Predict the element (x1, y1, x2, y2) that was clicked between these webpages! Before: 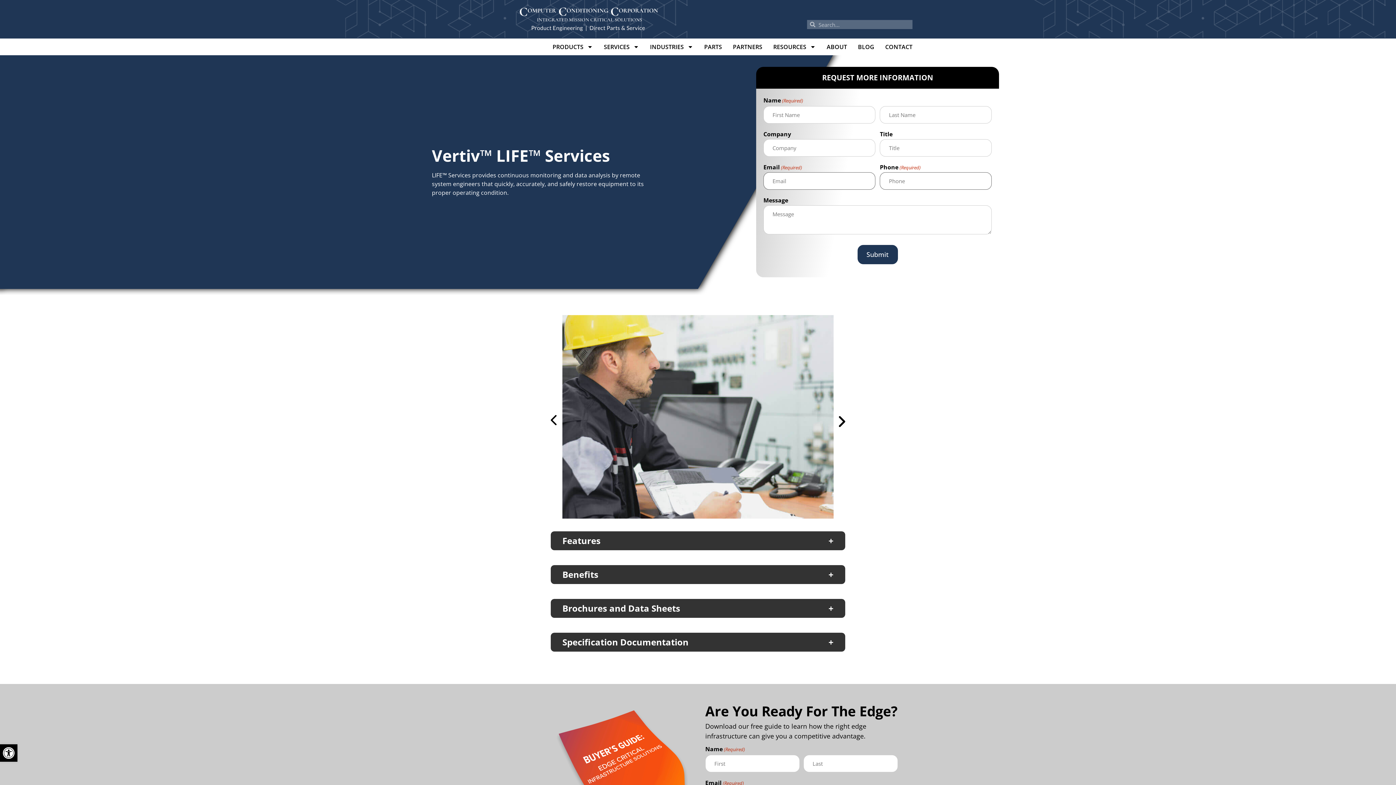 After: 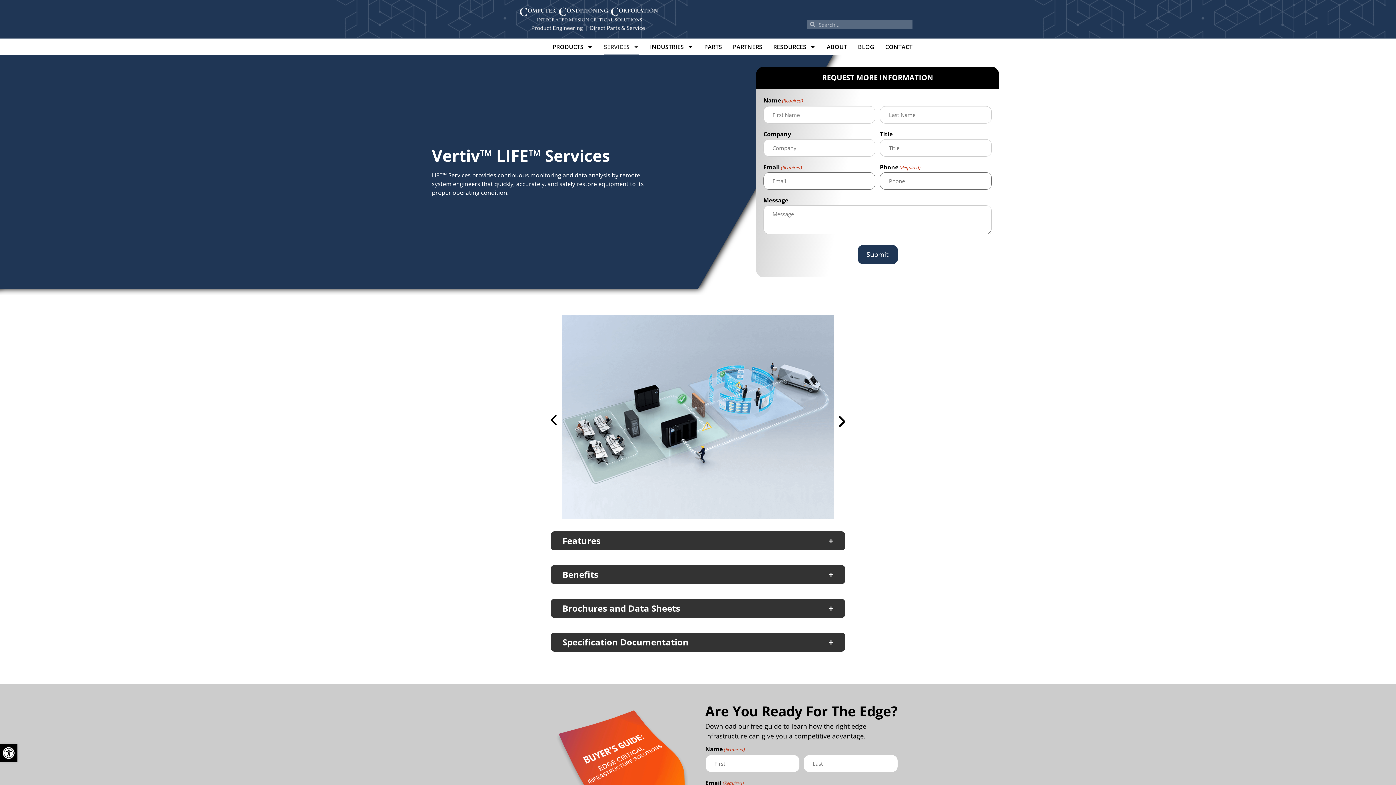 Action: label: SERVICES bbox: (604, 38, 639, 55)